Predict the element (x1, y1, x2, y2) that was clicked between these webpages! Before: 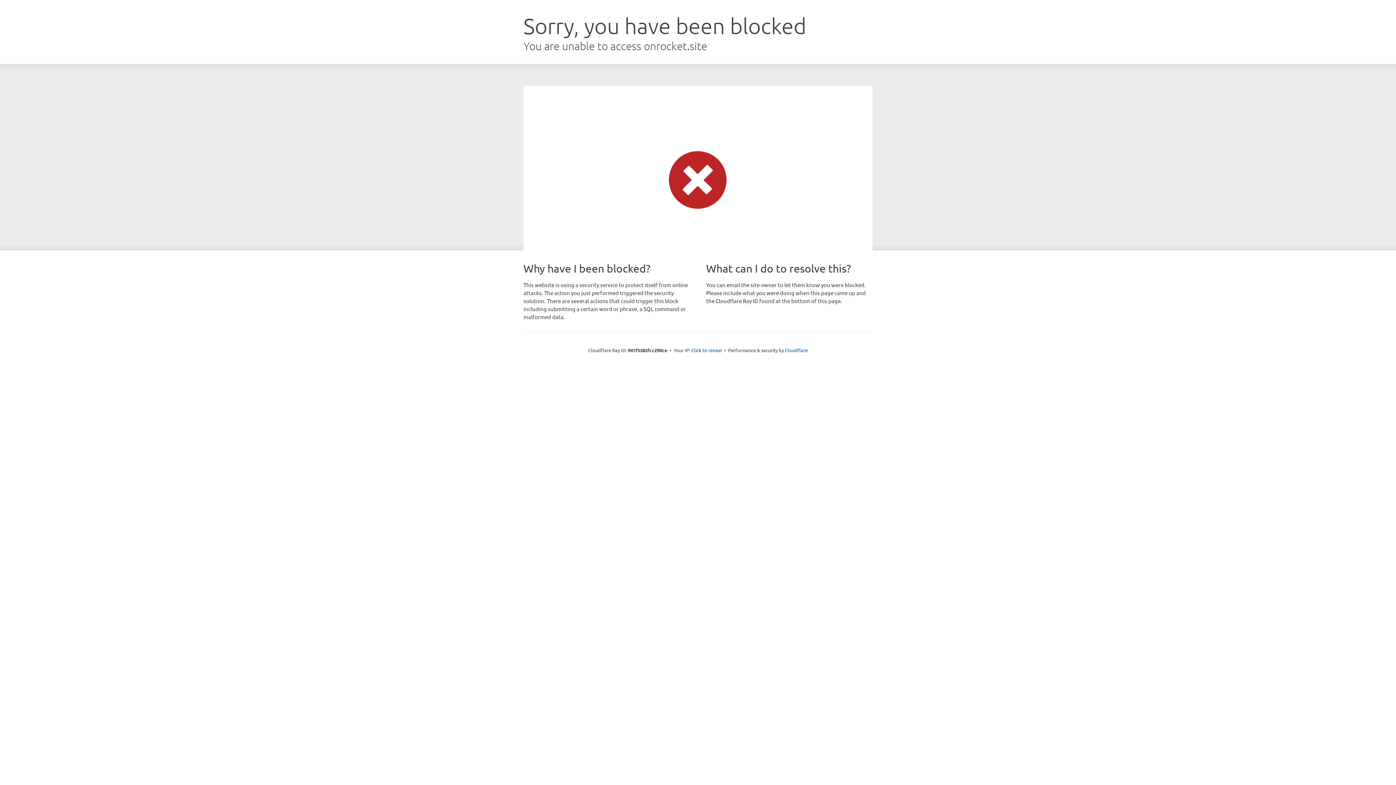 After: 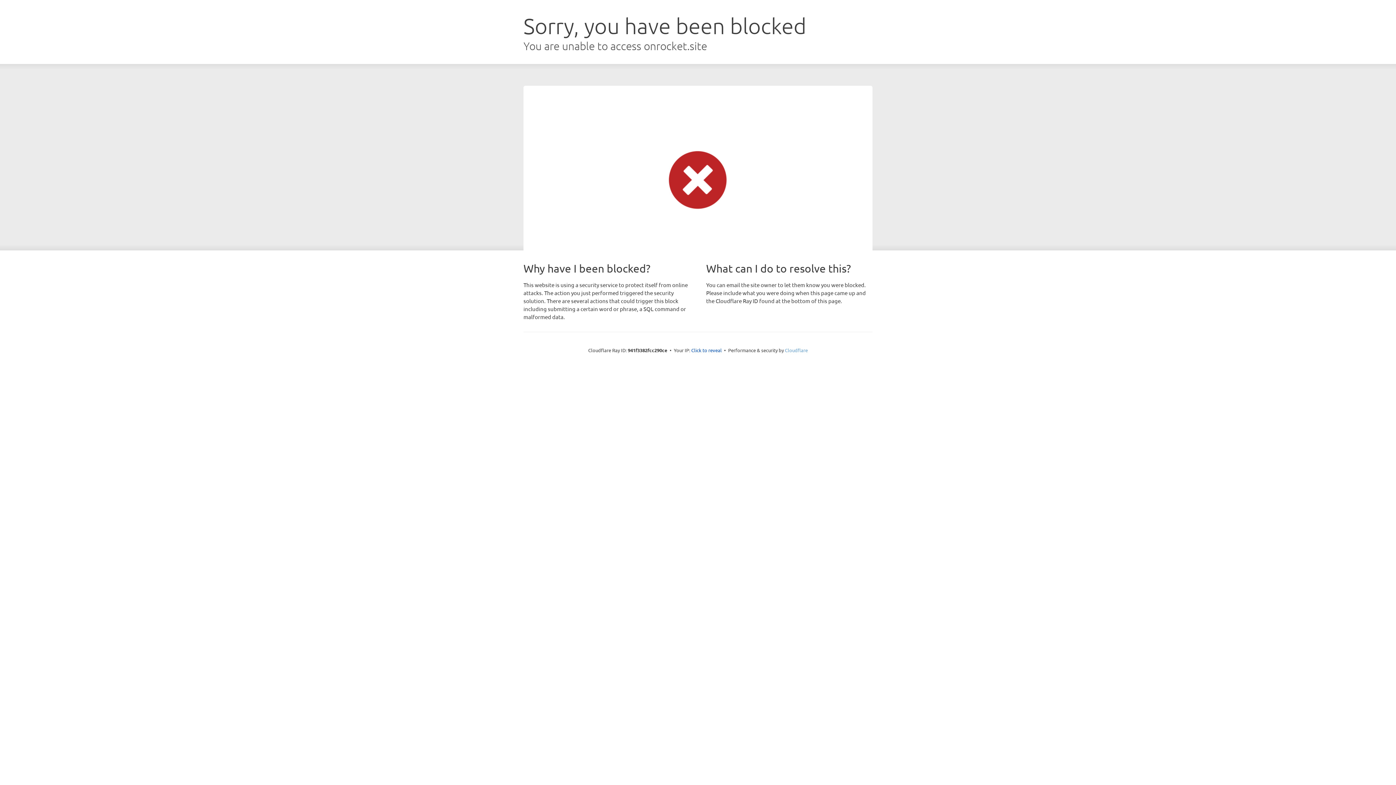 Action: bbox: (785, 347, 808, 353) label: Cloudflare